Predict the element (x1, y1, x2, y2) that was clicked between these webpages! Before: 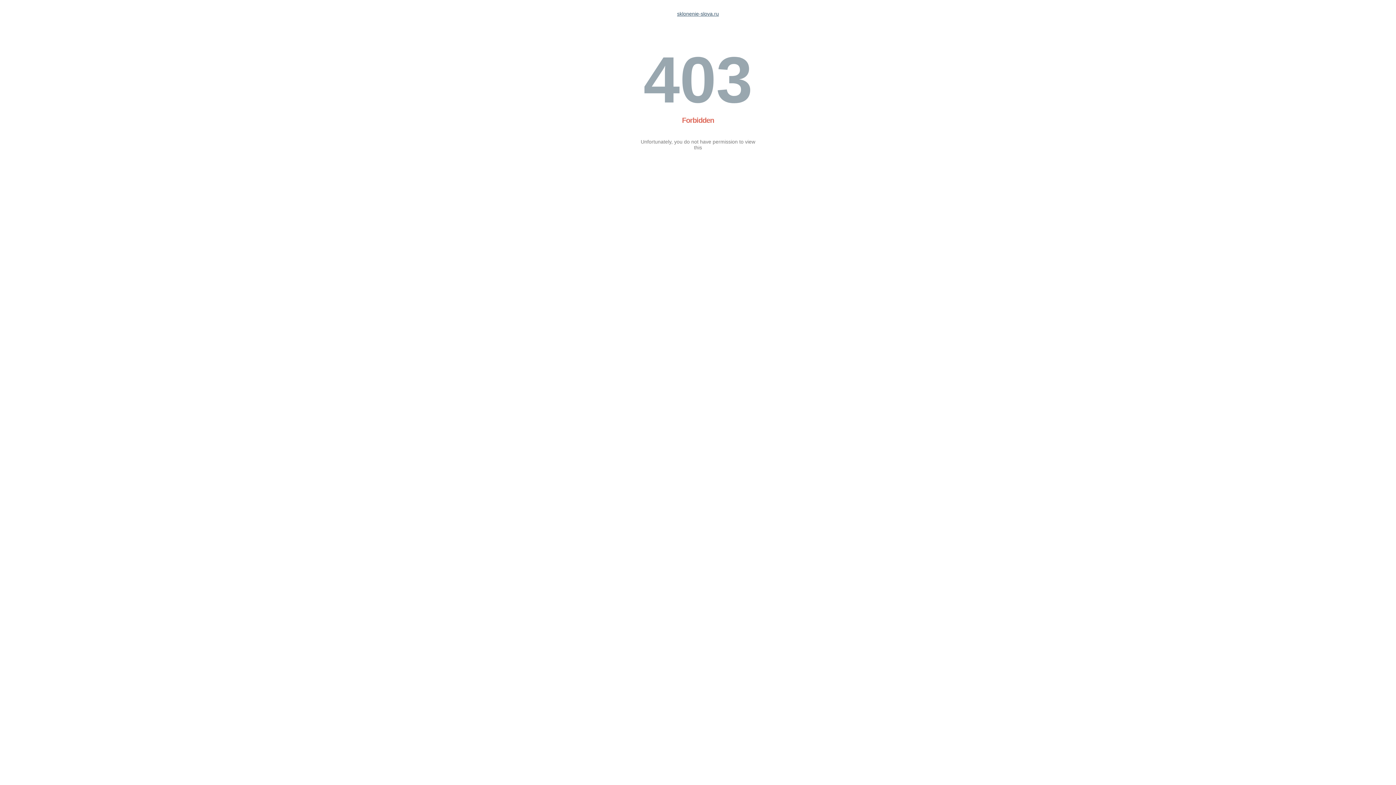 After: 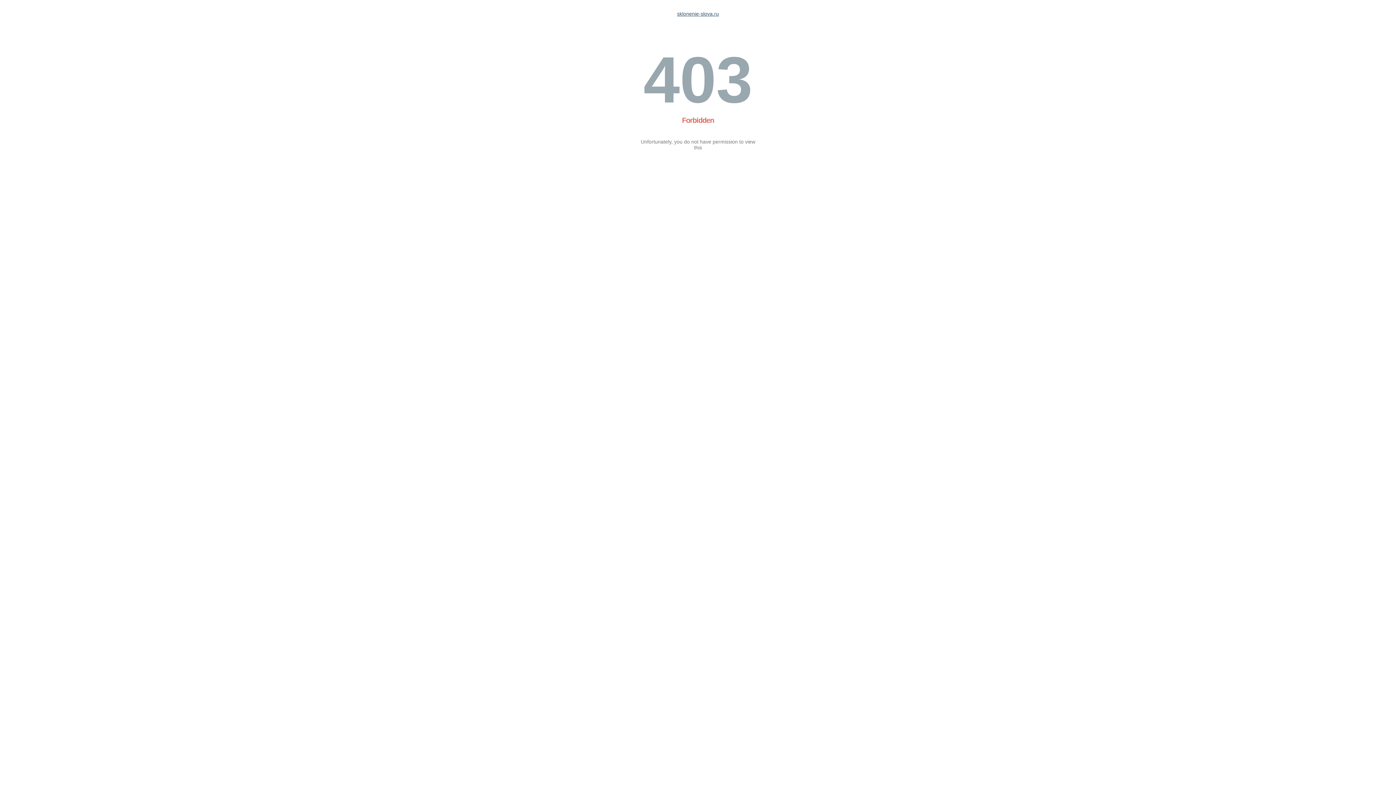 Action: label: sklonenie-slova.ru bbox: (677, 10, 719, 16)